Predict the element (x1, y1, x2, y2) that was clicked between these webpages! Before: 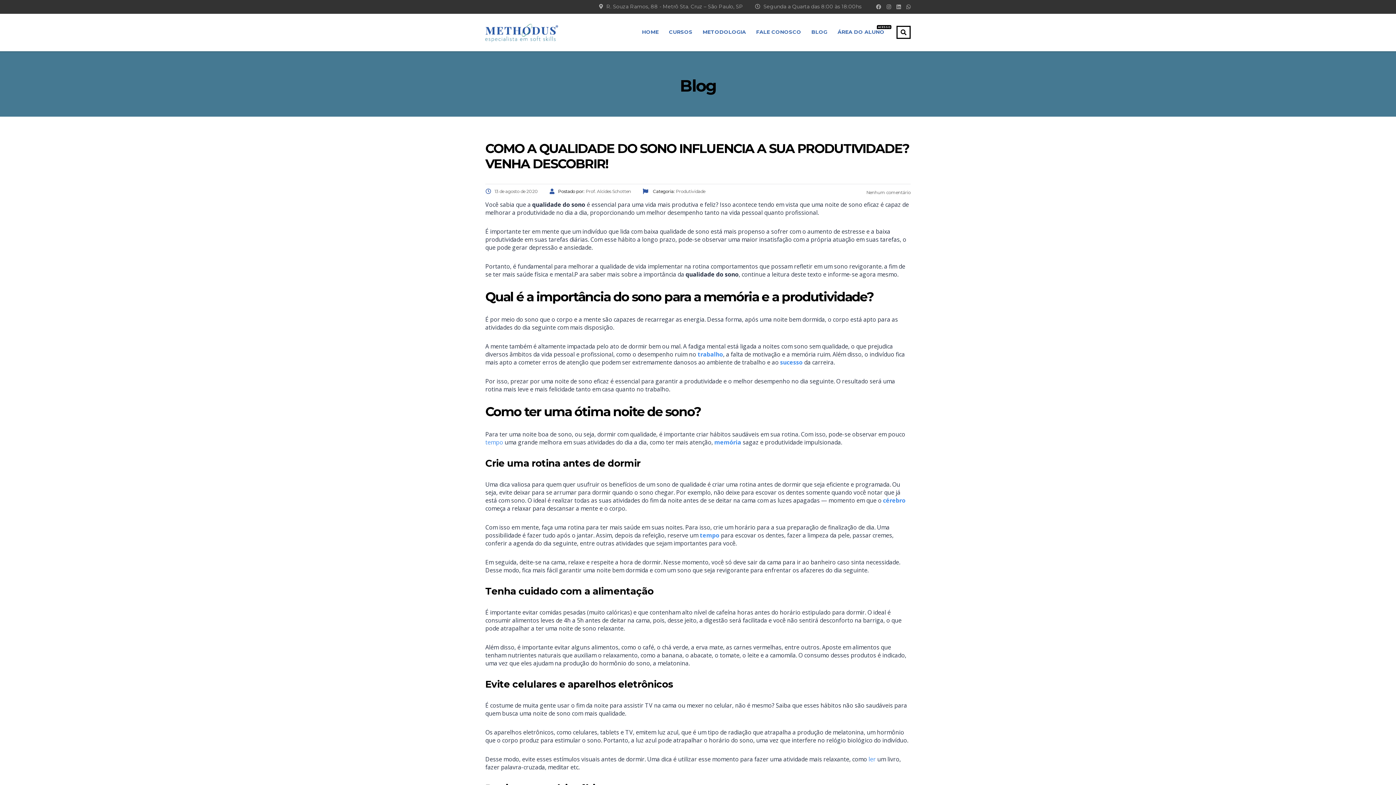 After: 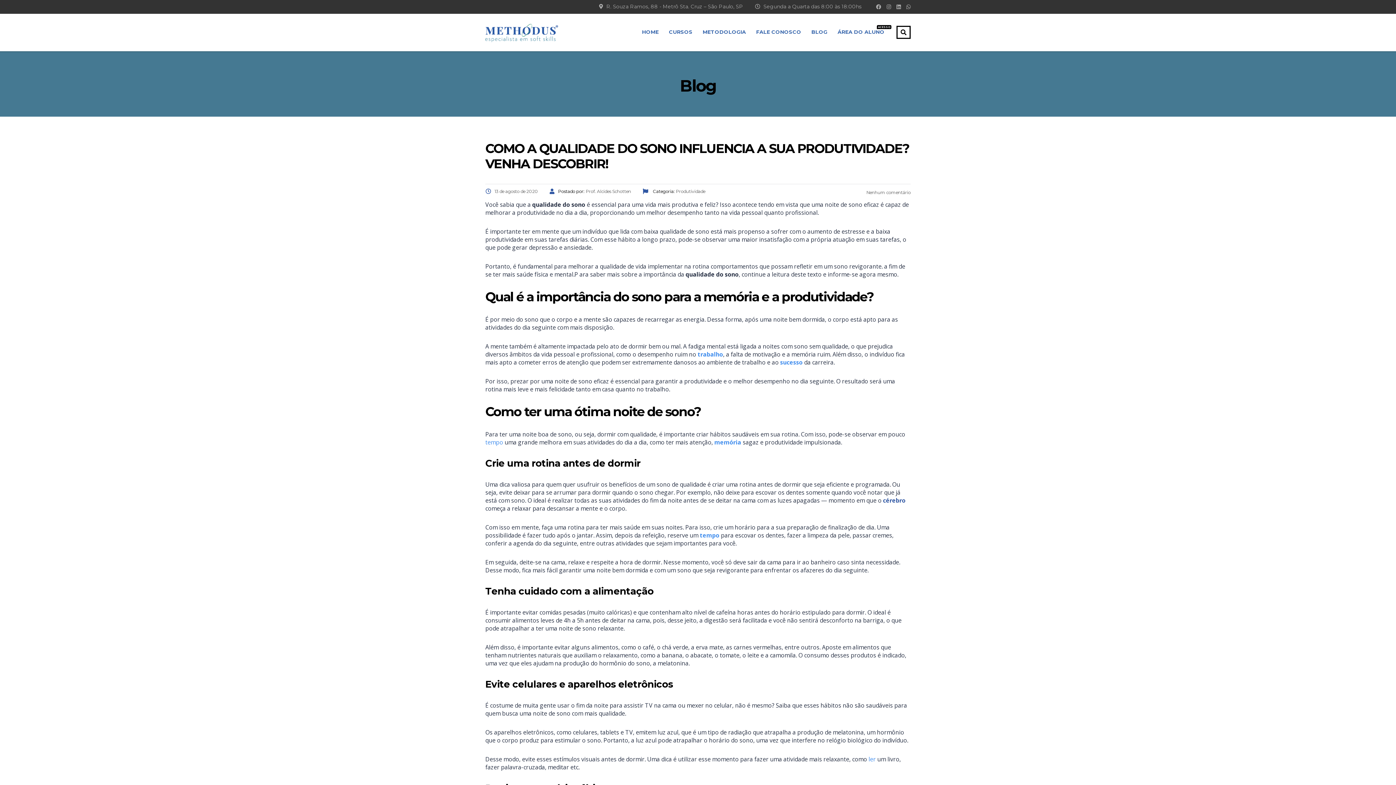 Action: label: cérebro bbox: (883, 496, 905, 504)